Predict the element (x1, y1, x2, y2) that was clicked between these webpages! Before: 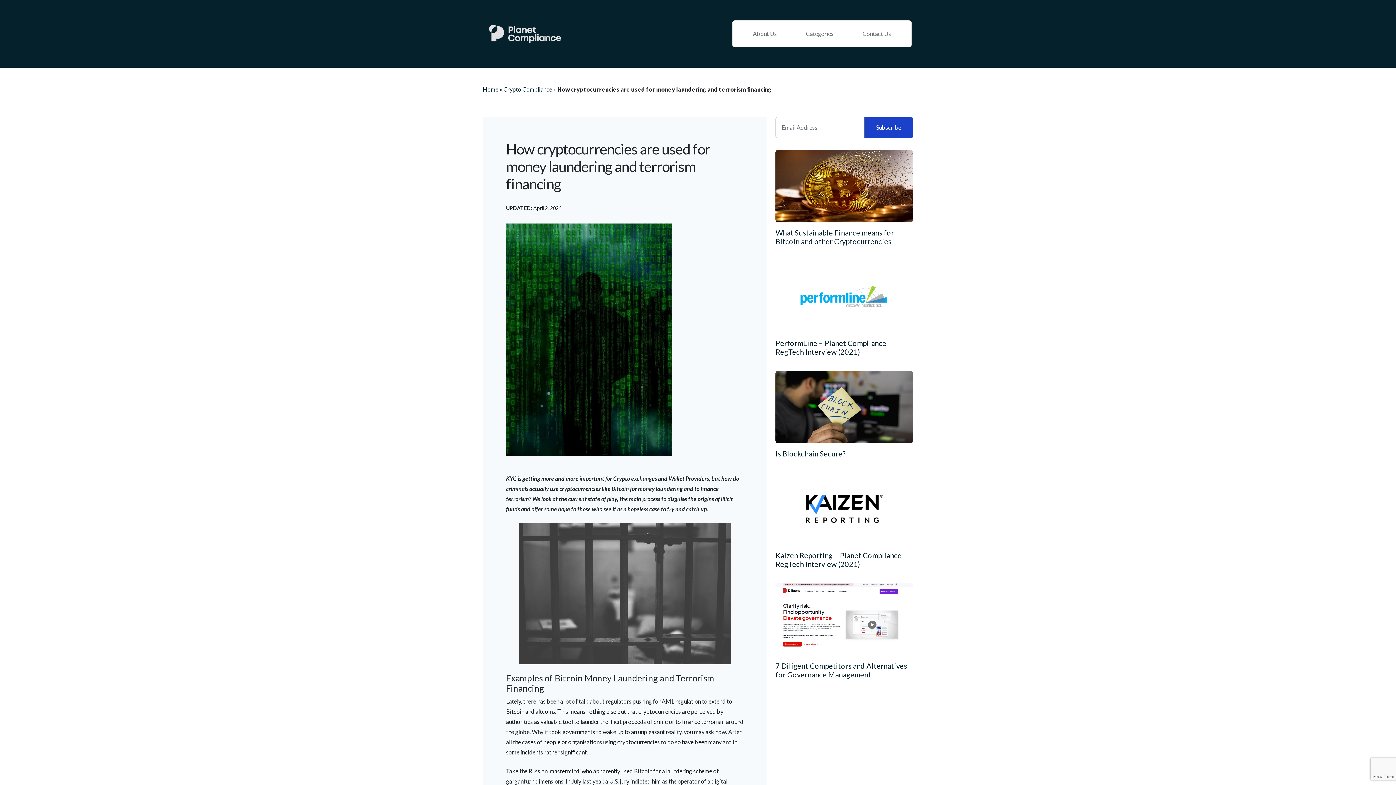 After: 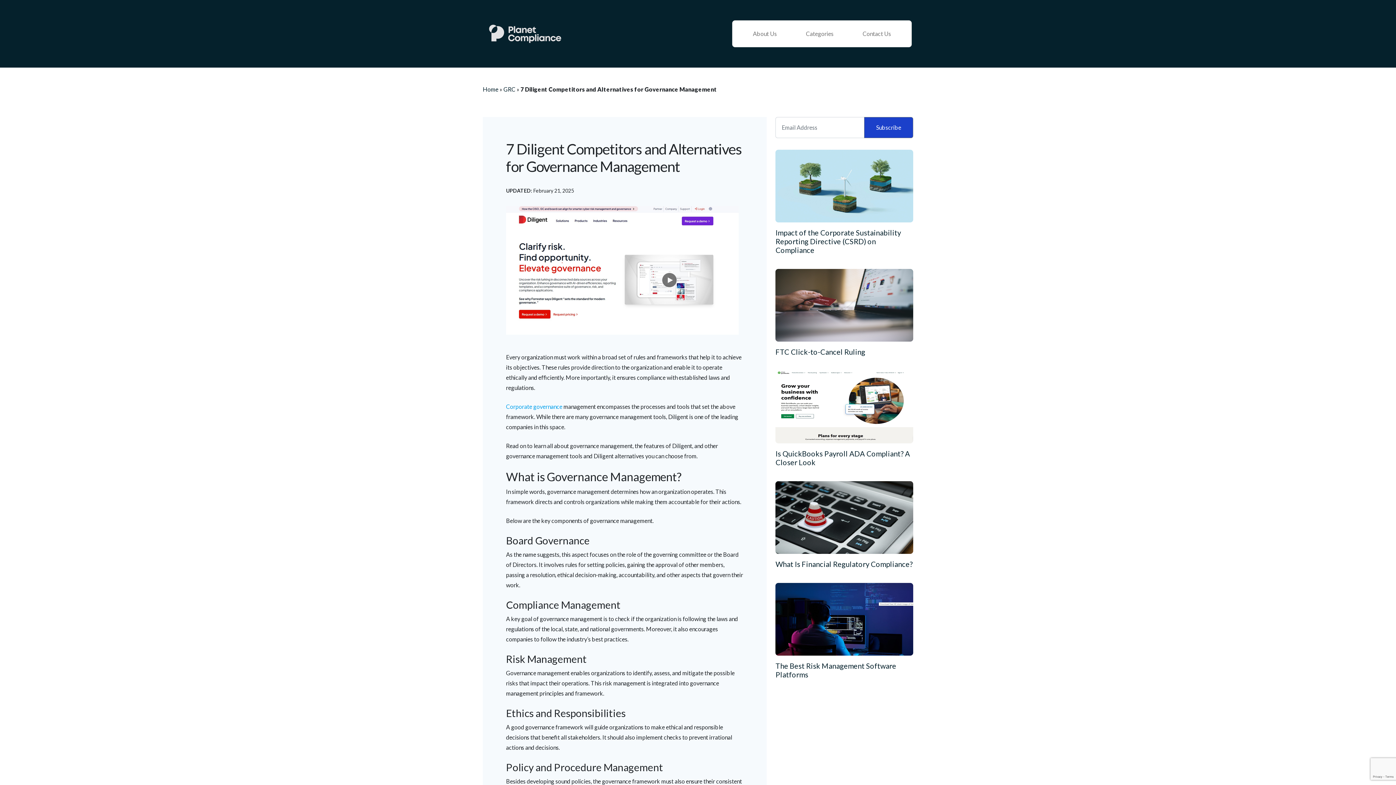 Action: label: 7 Diligent Competitors and Alternatives for Governance Management bbox: (775, 583, 913, 679)